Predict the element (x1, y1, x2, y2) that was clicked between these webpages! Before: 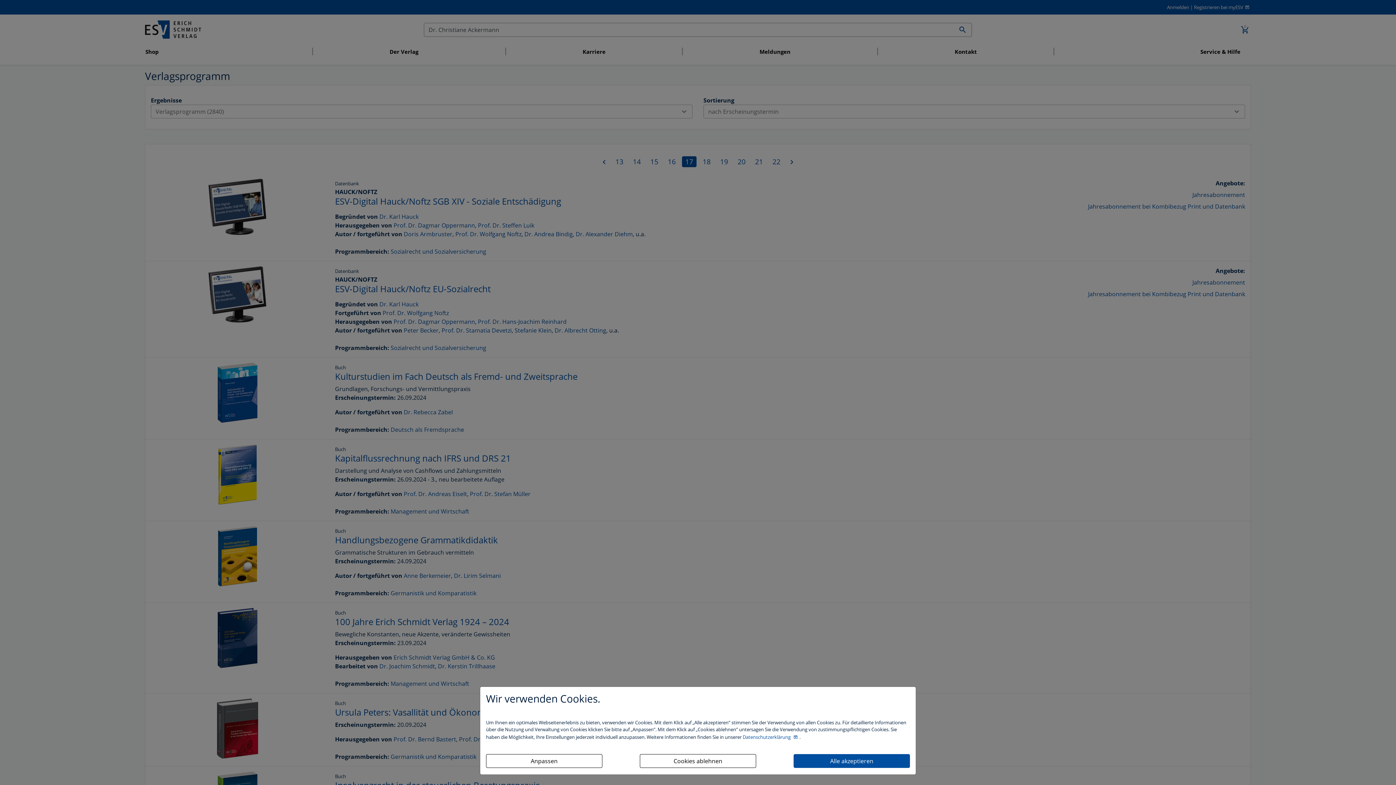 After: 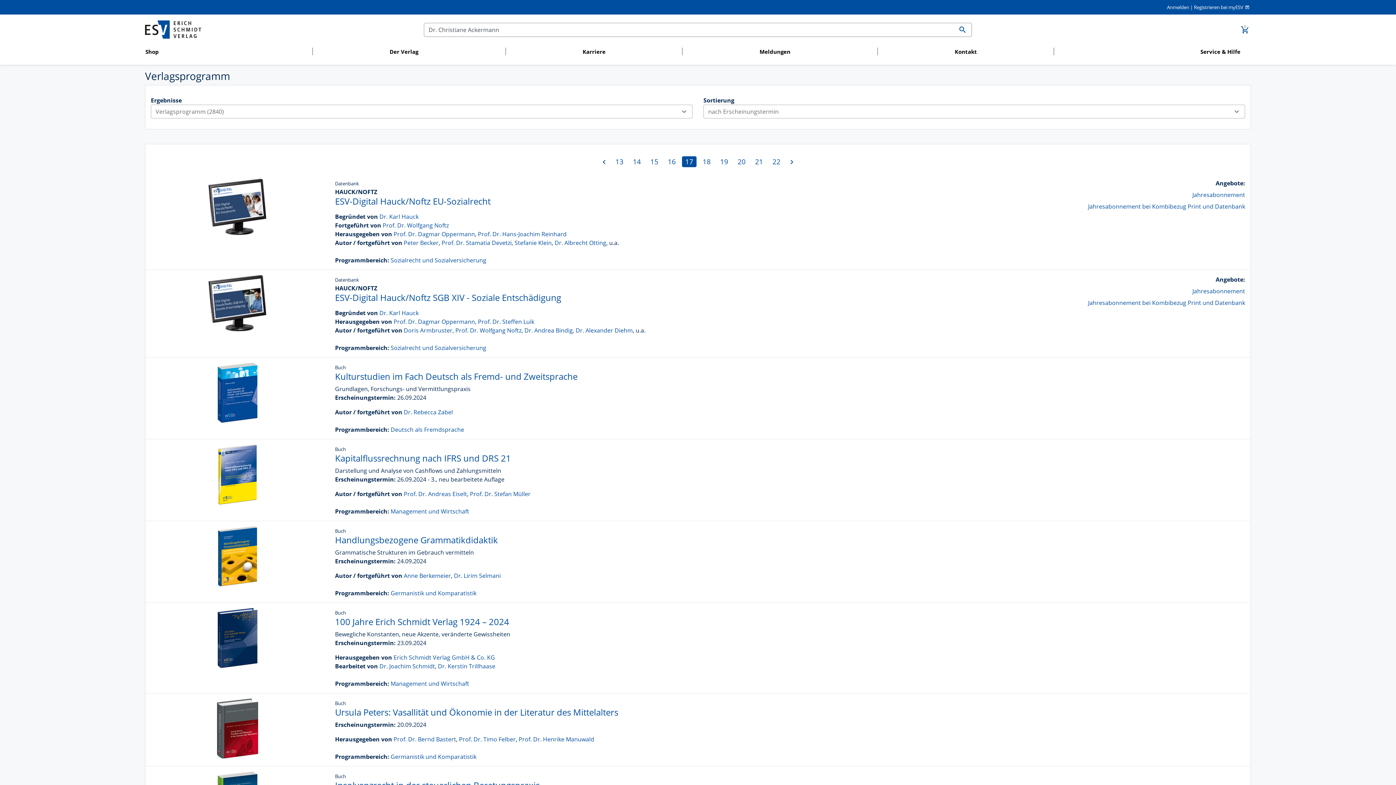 Action: label: Alle akzeptieren bbox: (793, 754, 910, 768)